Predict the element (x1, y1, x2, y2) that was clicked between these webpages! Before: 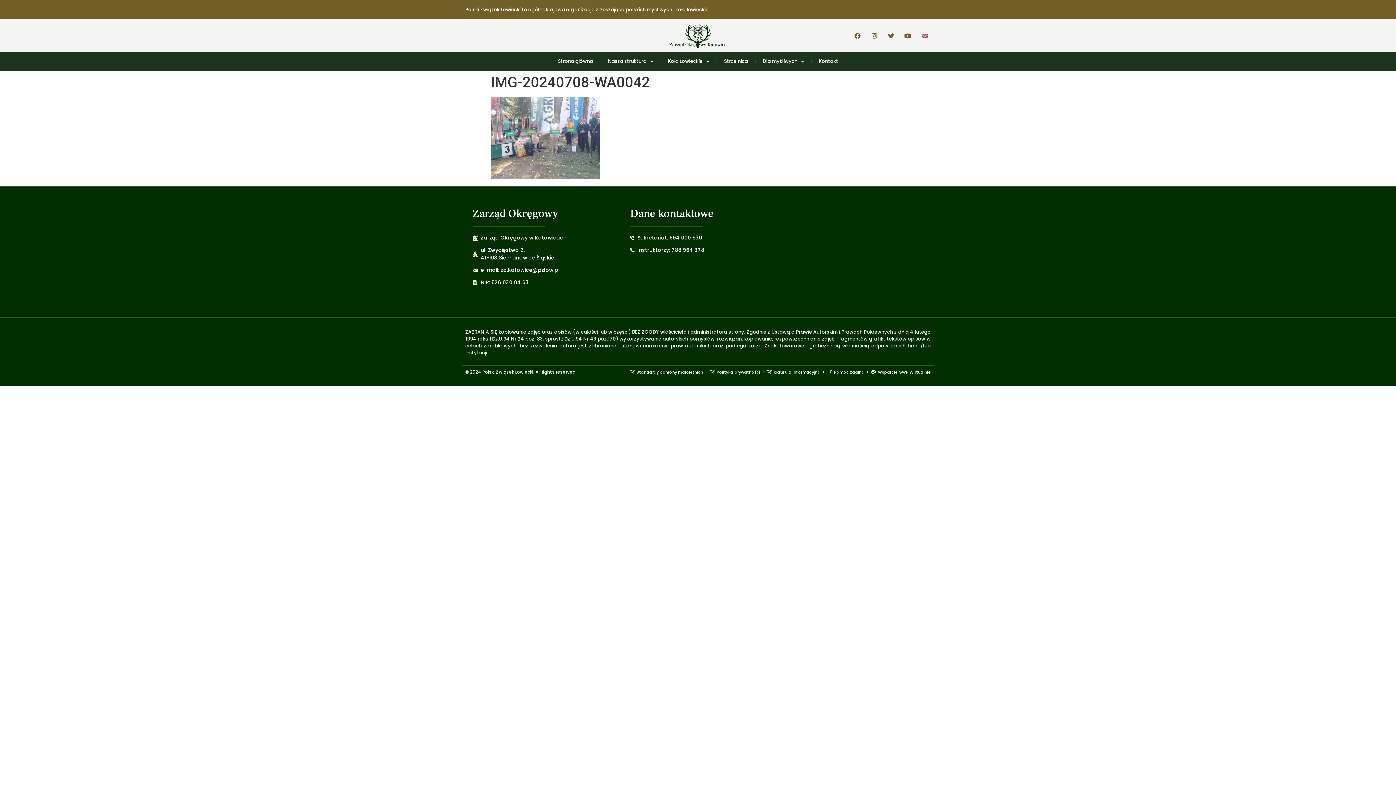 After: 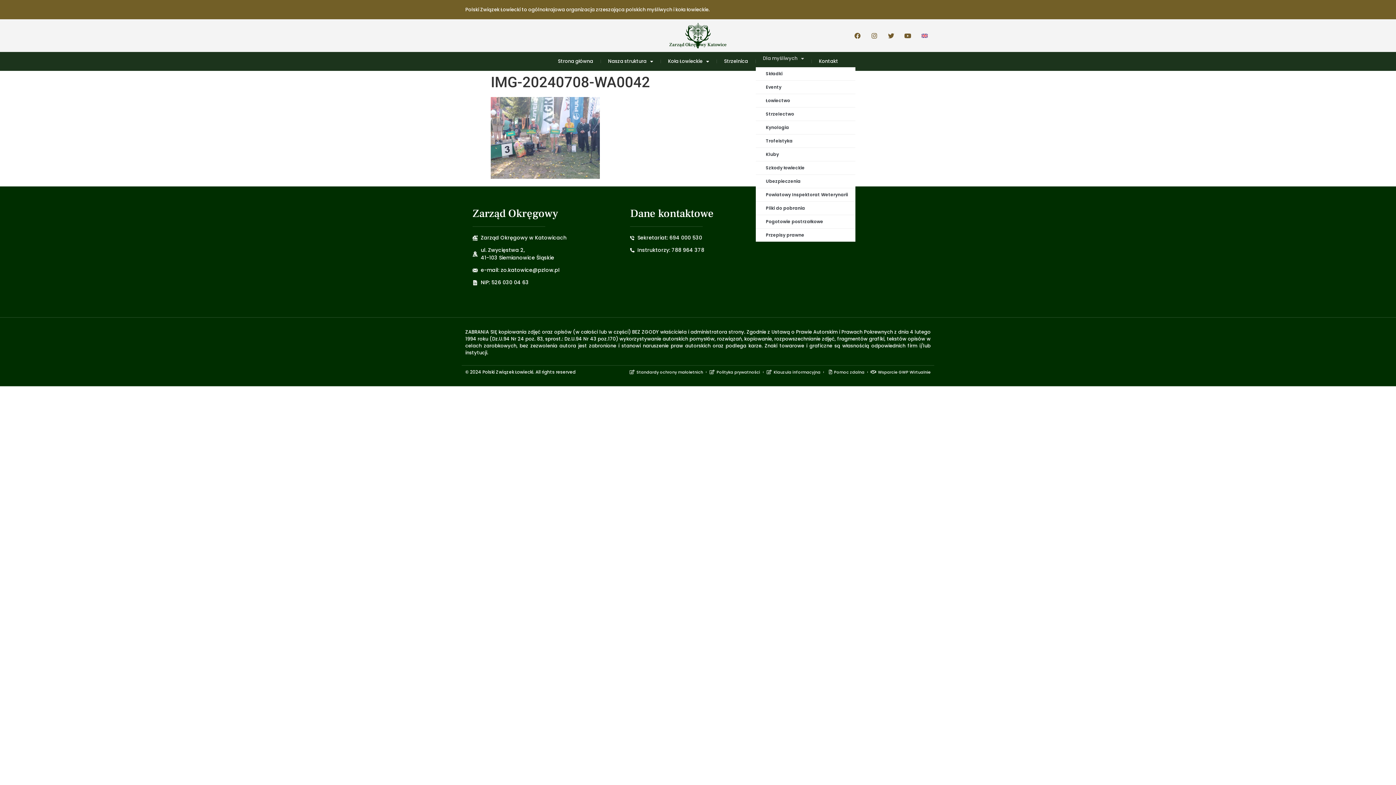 Action: bbox: (755, 55, 811, 67) label: Dla myśliwych